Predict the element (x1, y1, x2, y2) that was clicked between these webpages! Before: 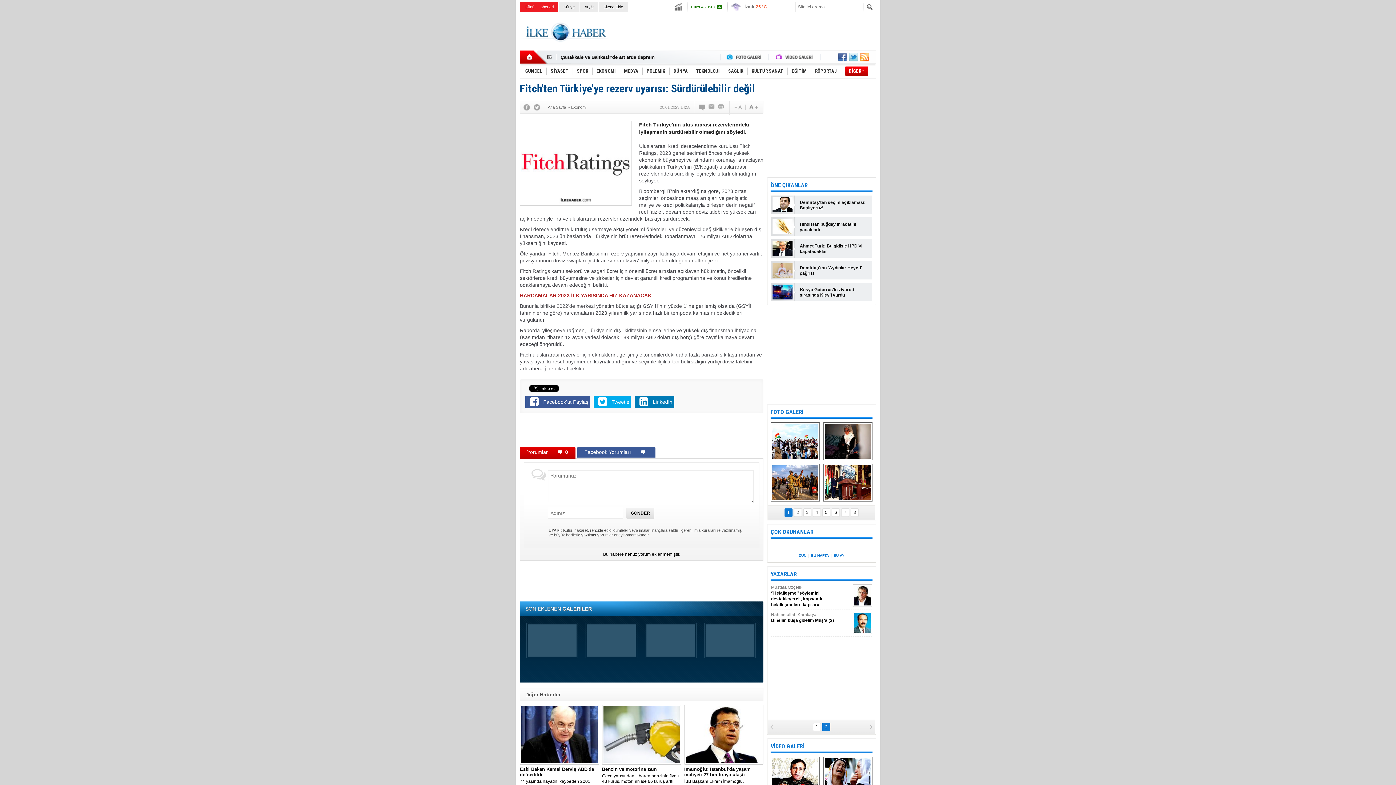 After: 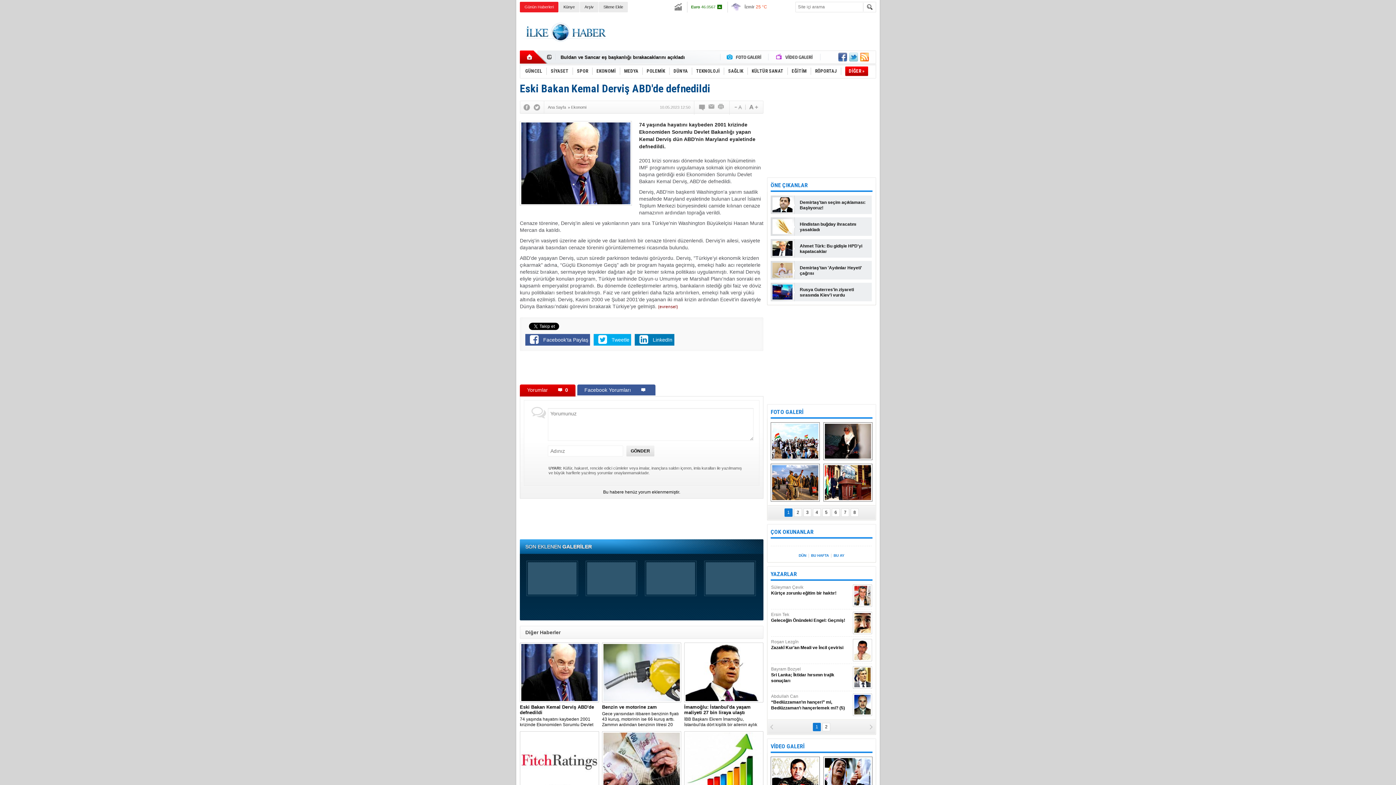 Action: bbox: (520, 705, 599, 765)